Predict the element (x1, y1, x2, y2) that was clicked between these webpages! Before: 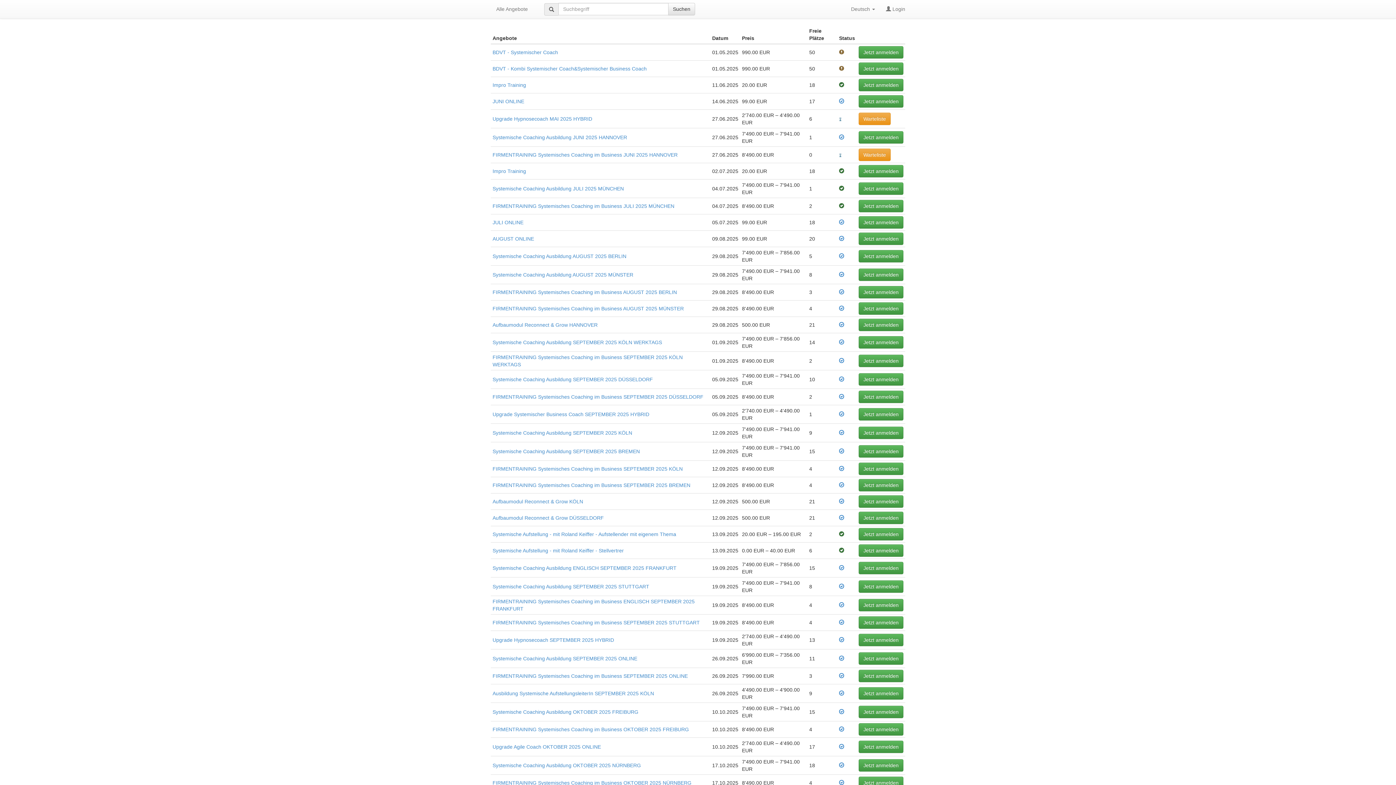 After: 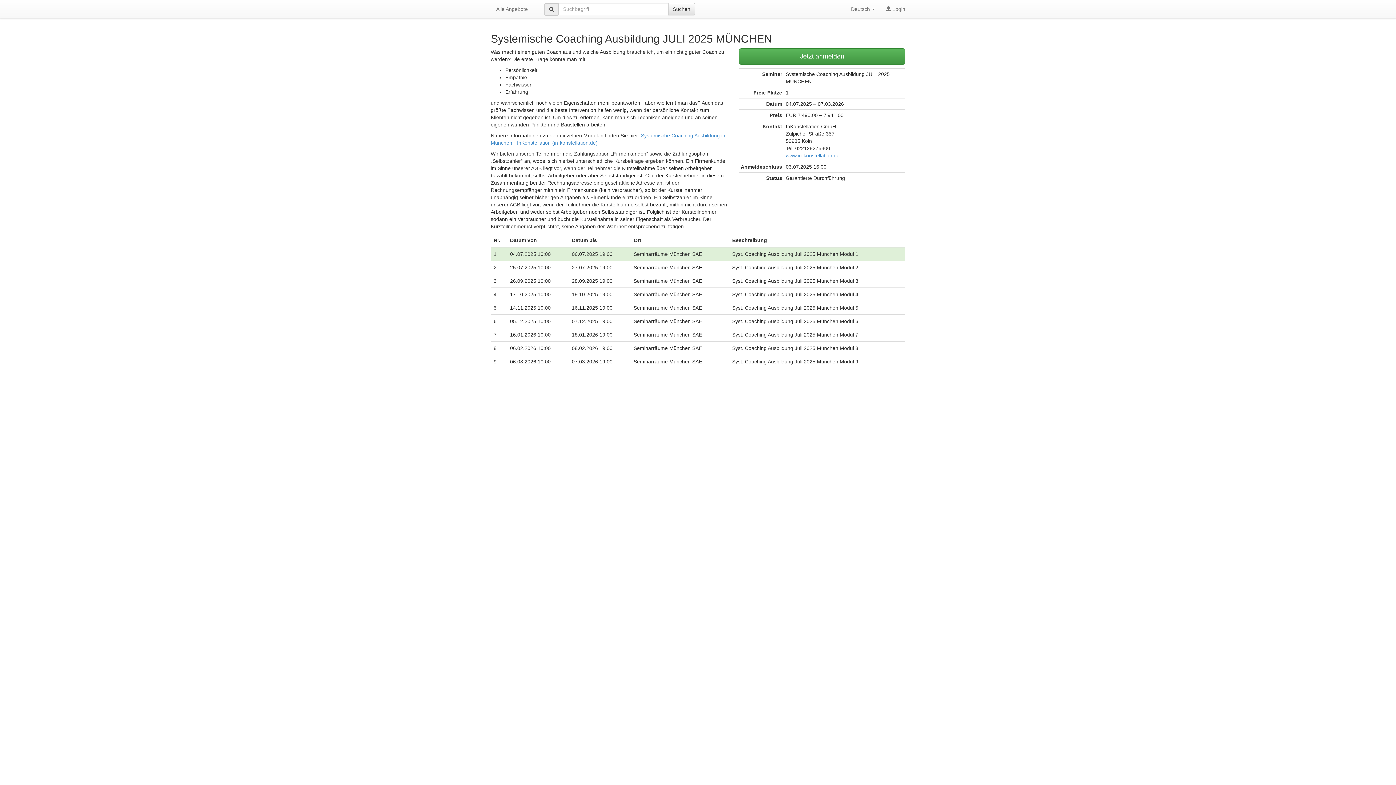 Action: label: Systemische Coaching Ausbildung JULI 2025 MÜNCHEN bbox: (492, 185, 624, 191)